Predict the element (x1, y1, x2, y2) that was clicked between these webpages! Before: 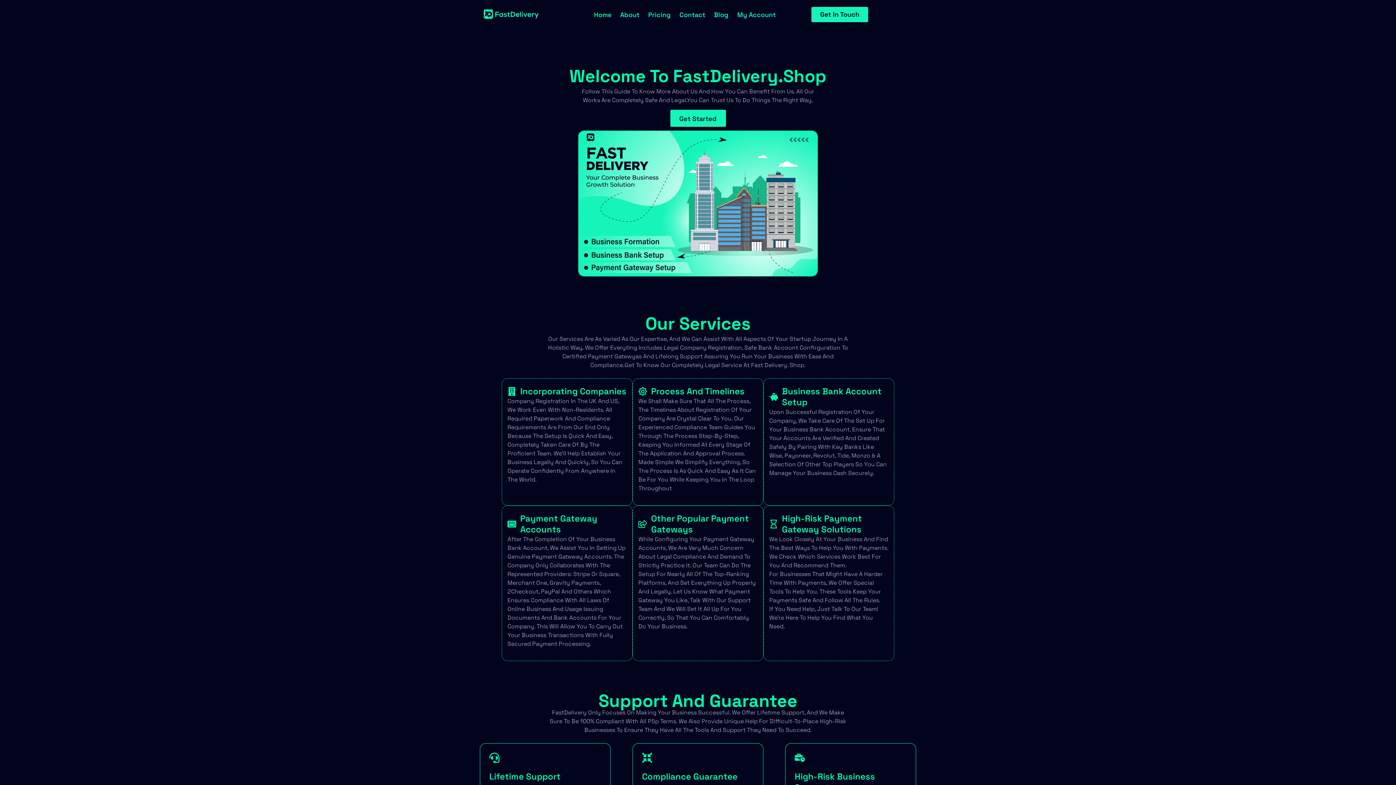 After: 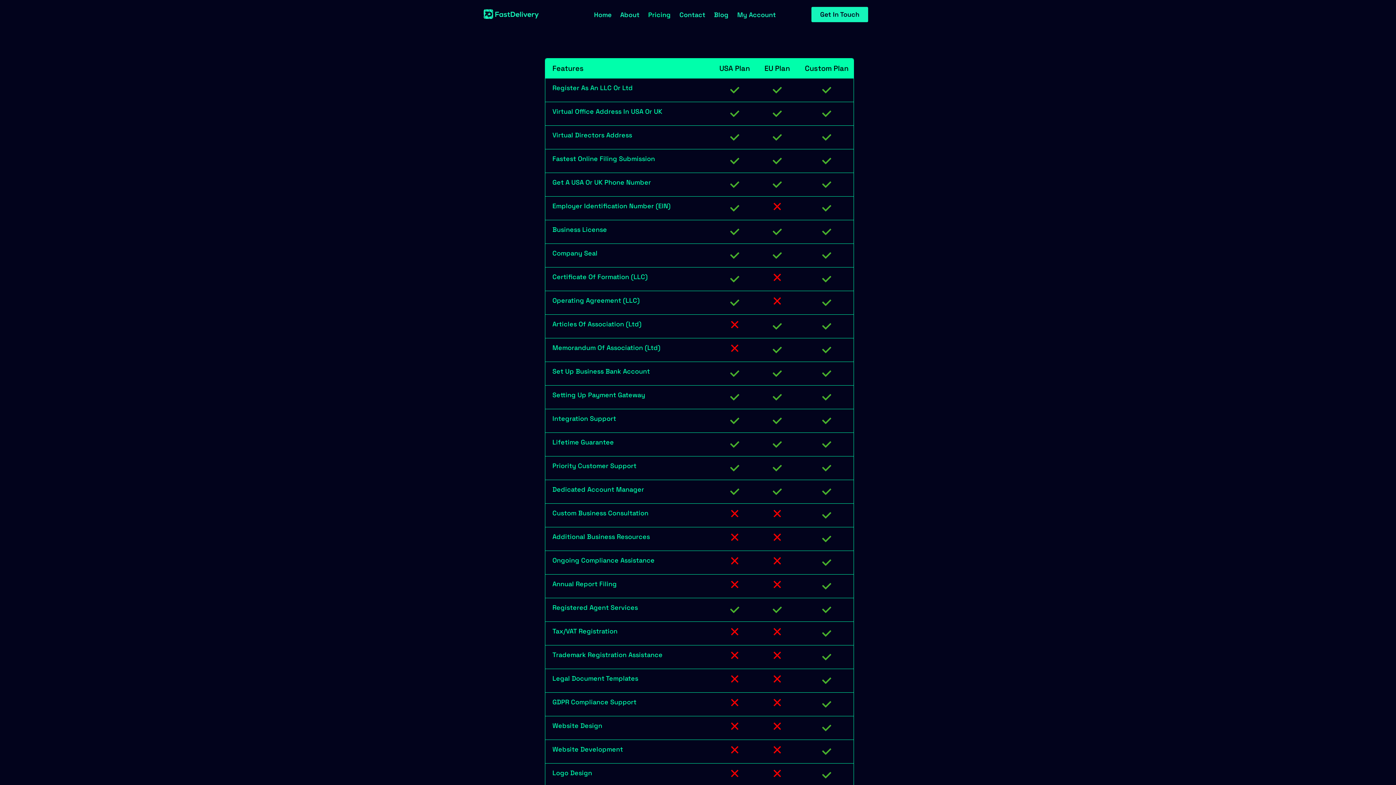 Action: label: Pricing bbox: (648, 0, 679, 29)